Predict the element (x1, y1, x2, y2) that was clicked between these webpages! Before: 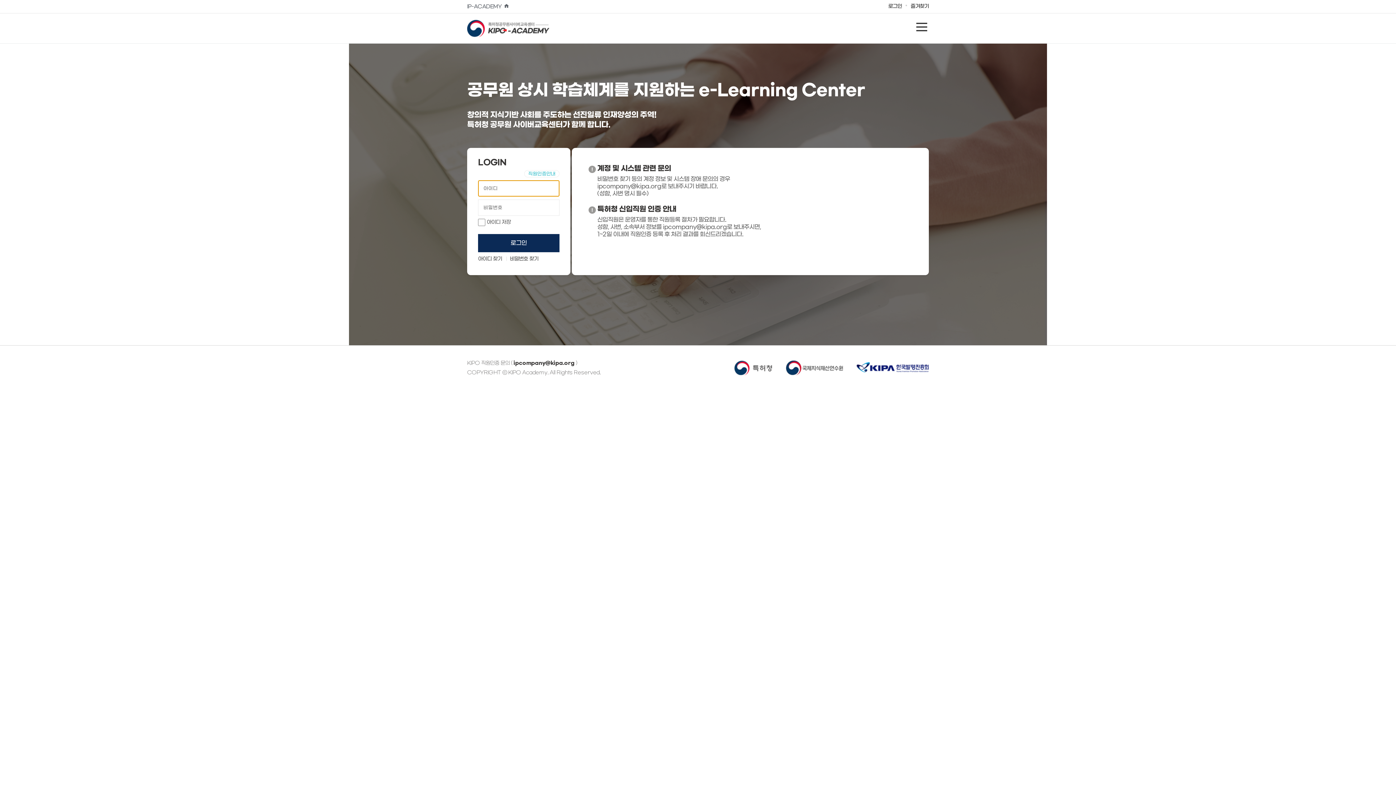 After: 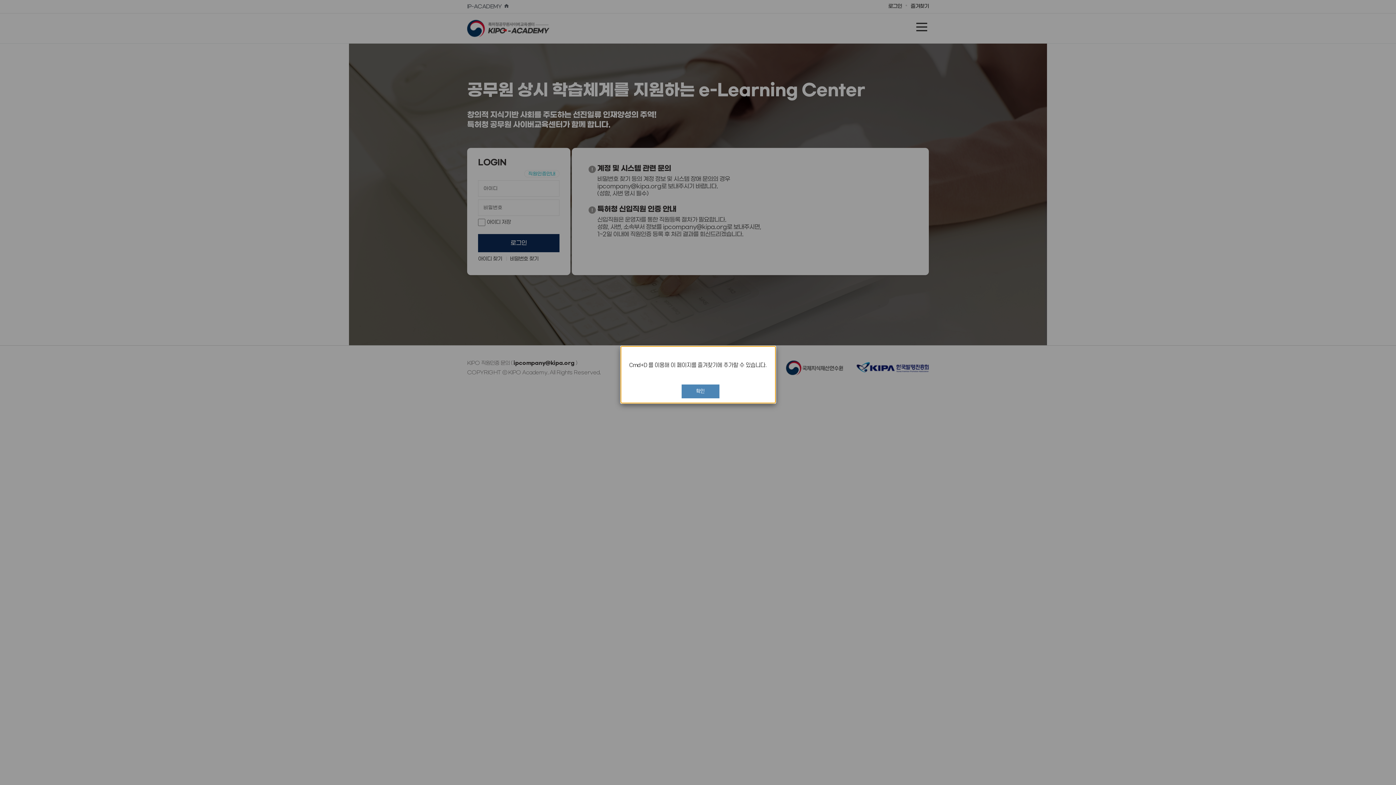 Action: label: 즐겨찾기 bbox: (910, 0, 929, 13)